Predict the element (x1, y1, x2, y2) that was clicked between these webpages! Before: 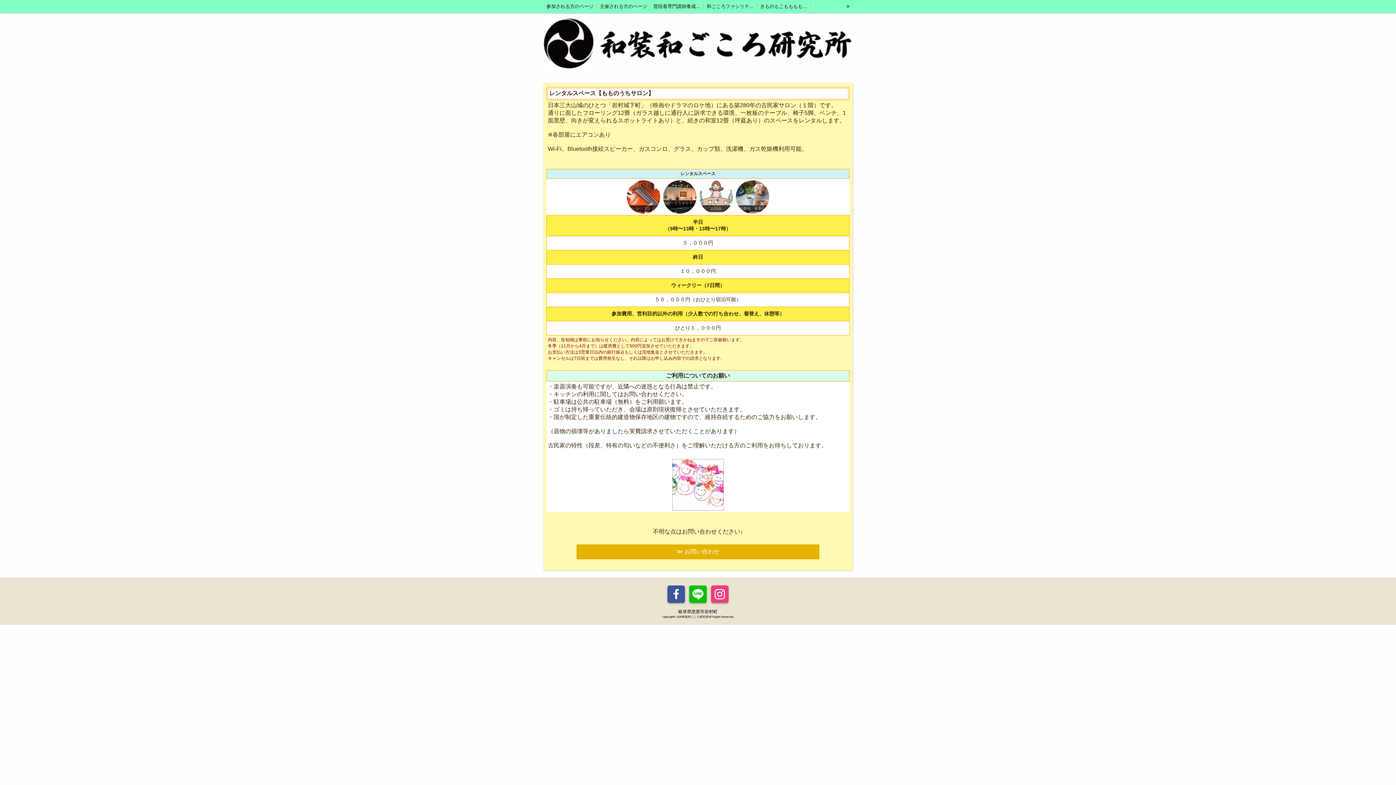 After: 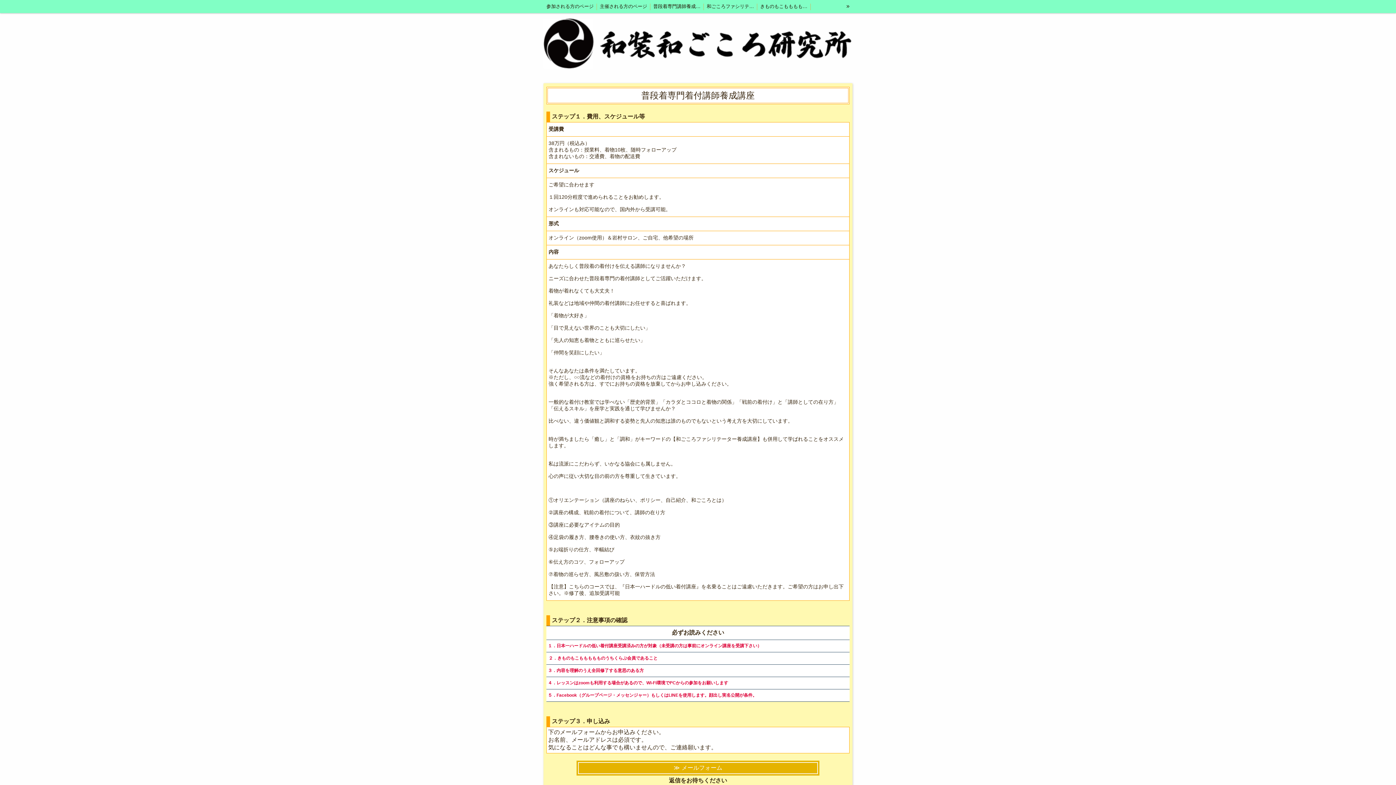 Action: label: 普段着専門講師養成講座 bbox: (650, 0, 704, 13)